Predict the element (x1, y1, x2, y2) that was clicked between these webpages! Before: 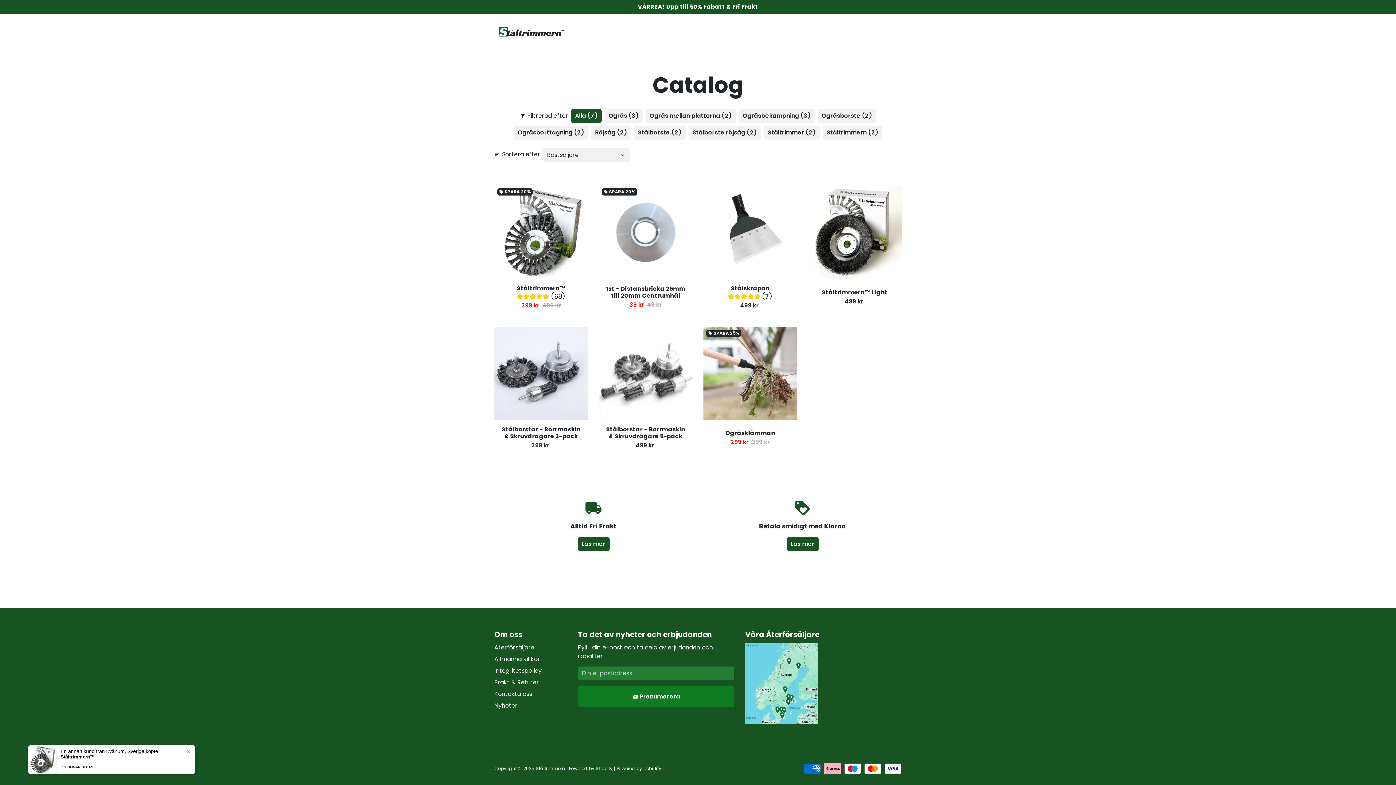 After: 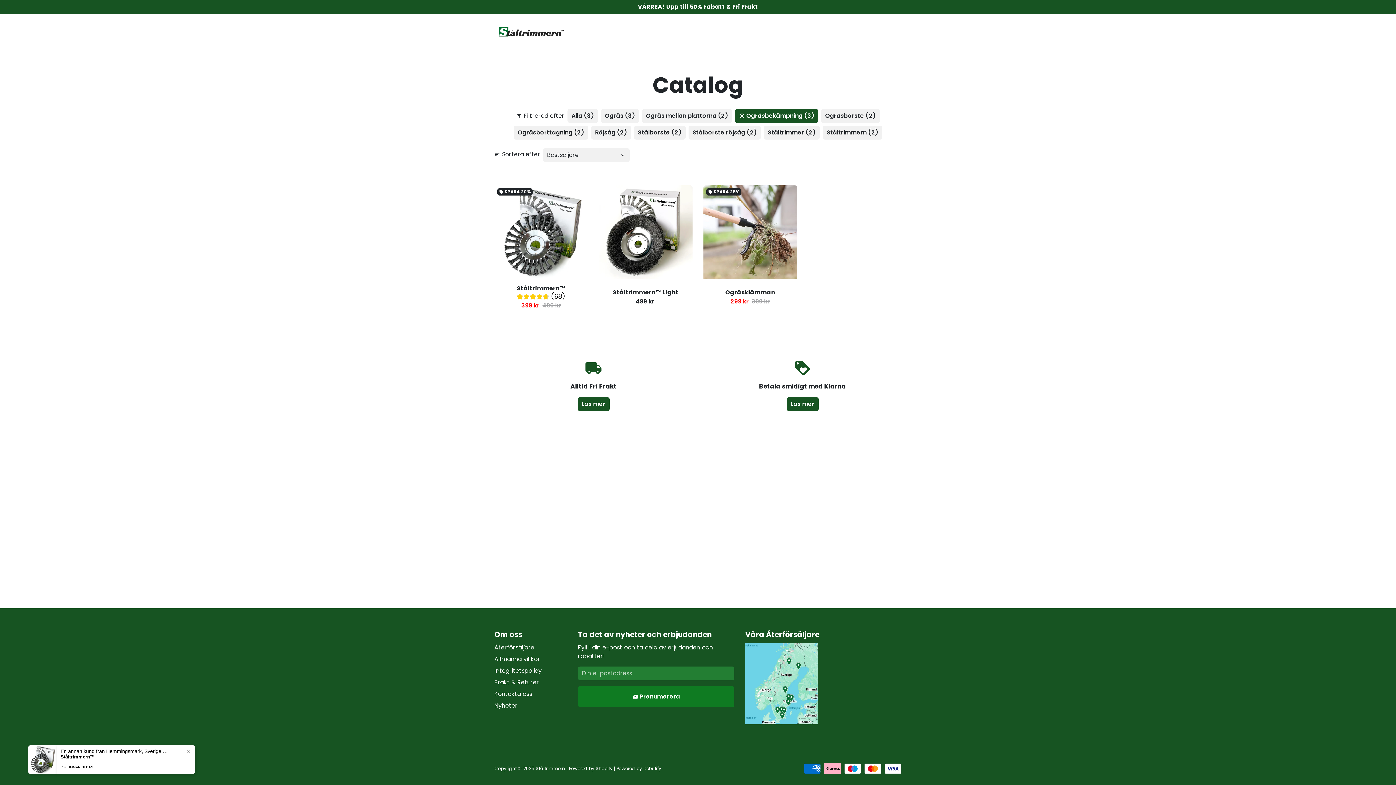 Action: bbox: (738, 109, 814, 122) label: Ogräsbekämpning (3)